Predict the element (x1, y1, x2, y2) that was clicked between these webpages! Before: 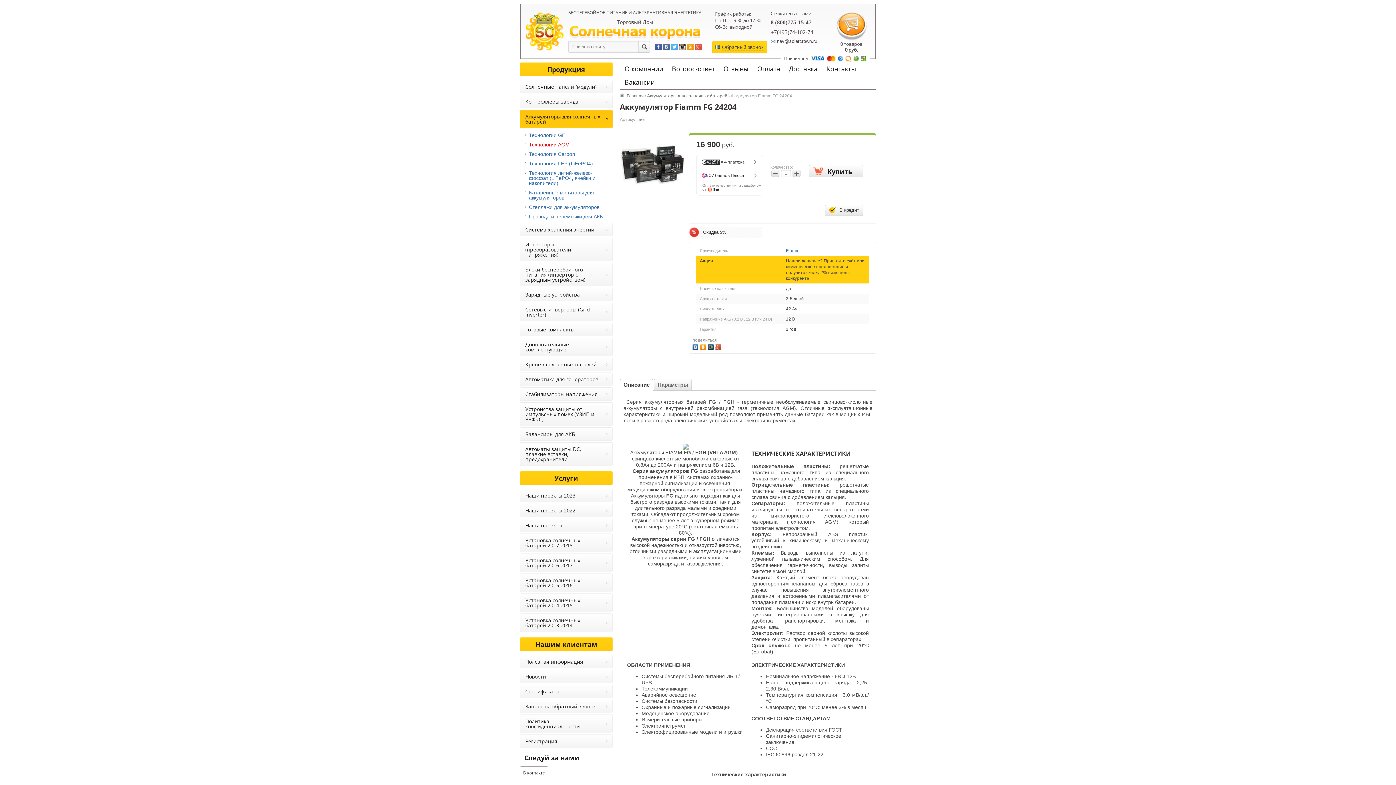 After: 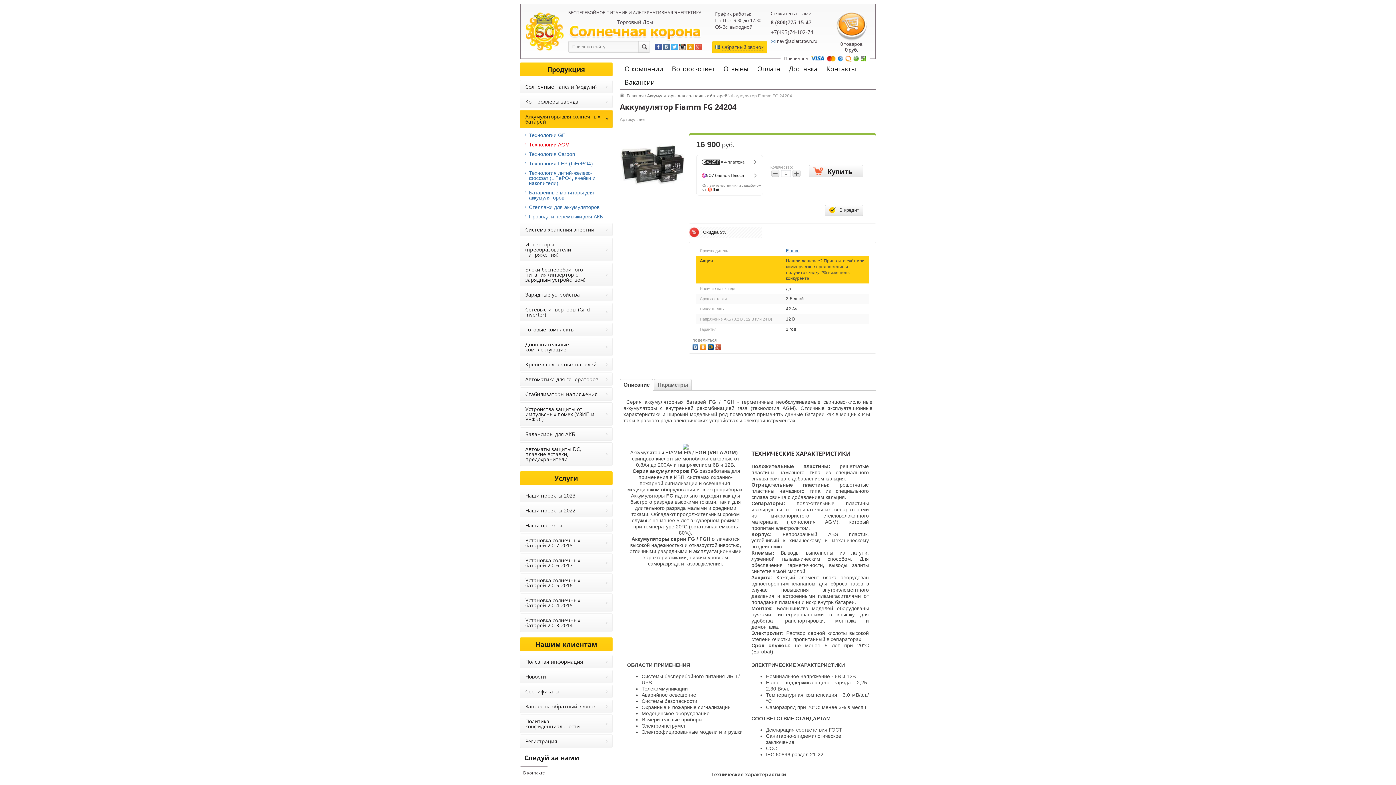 Action: bbox: (679, 43, 685, 49)